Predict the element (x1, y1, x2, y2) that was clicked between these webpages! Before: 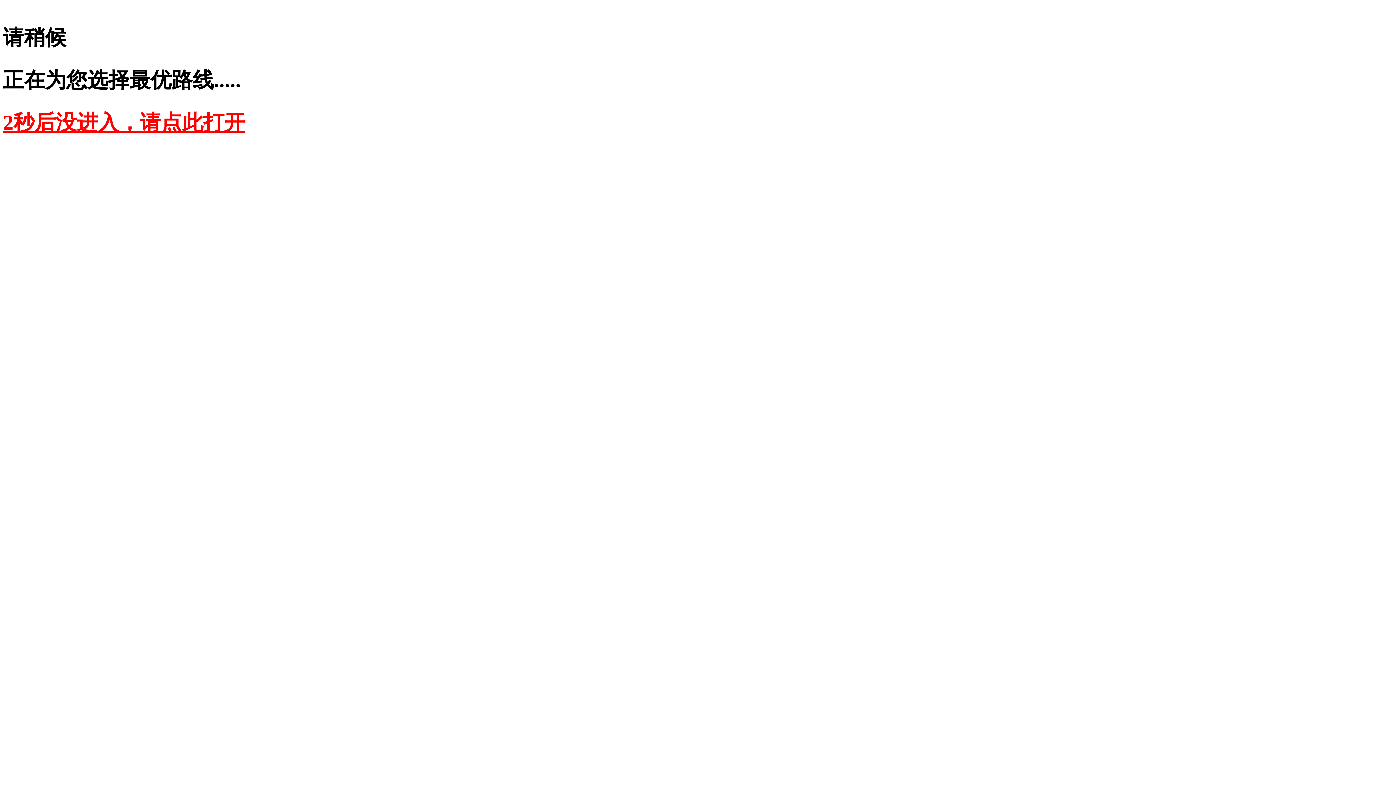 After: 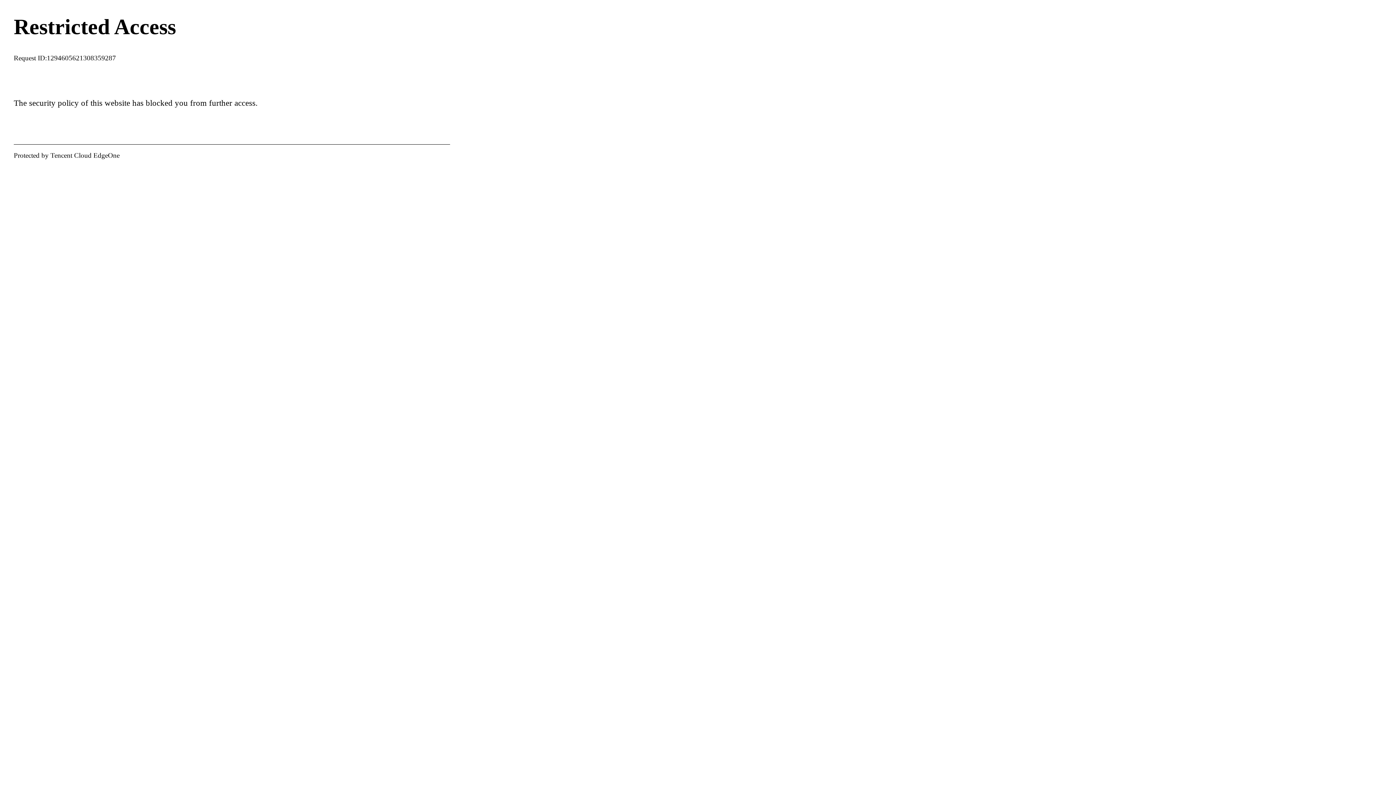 Action: bbox: (2, 110, 245, 134) label: 2秒后没进入，请点此打开